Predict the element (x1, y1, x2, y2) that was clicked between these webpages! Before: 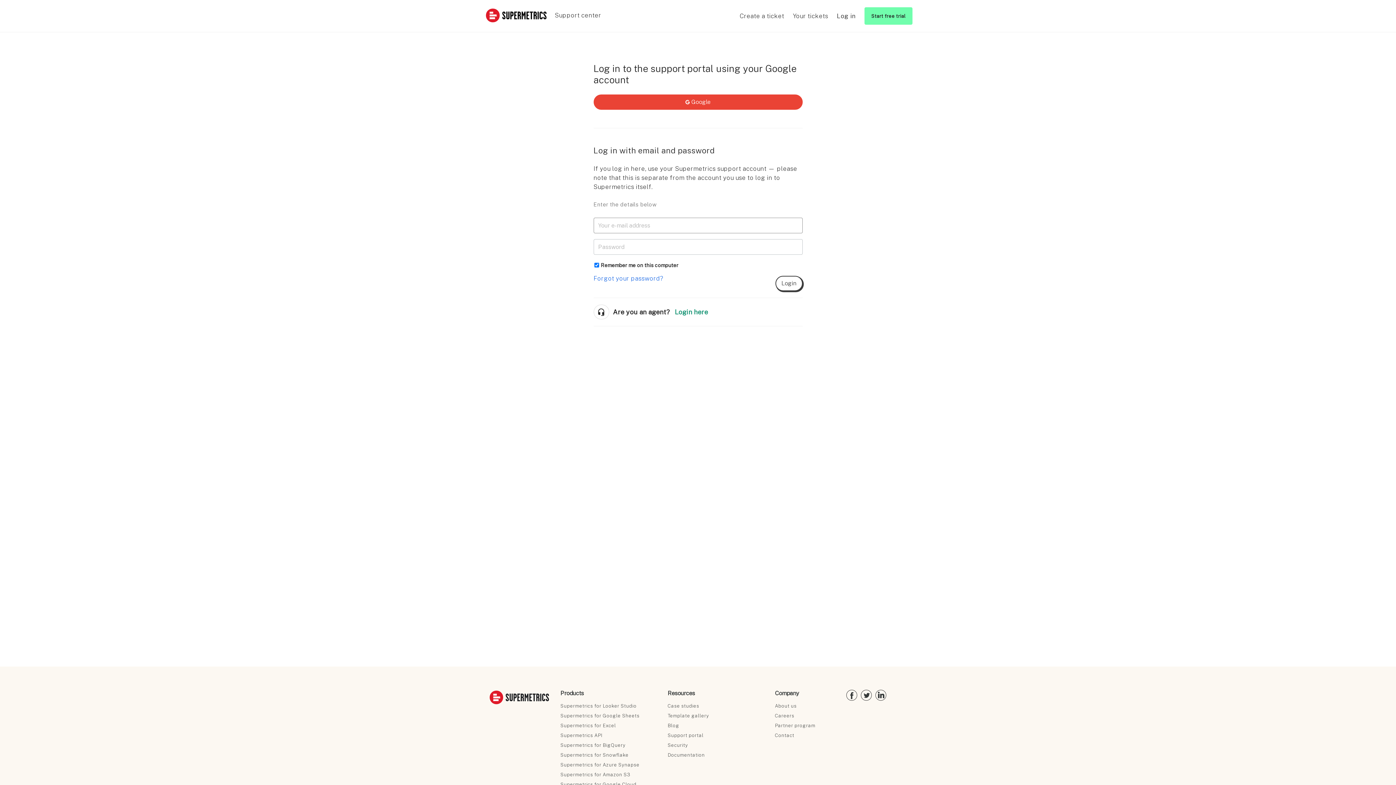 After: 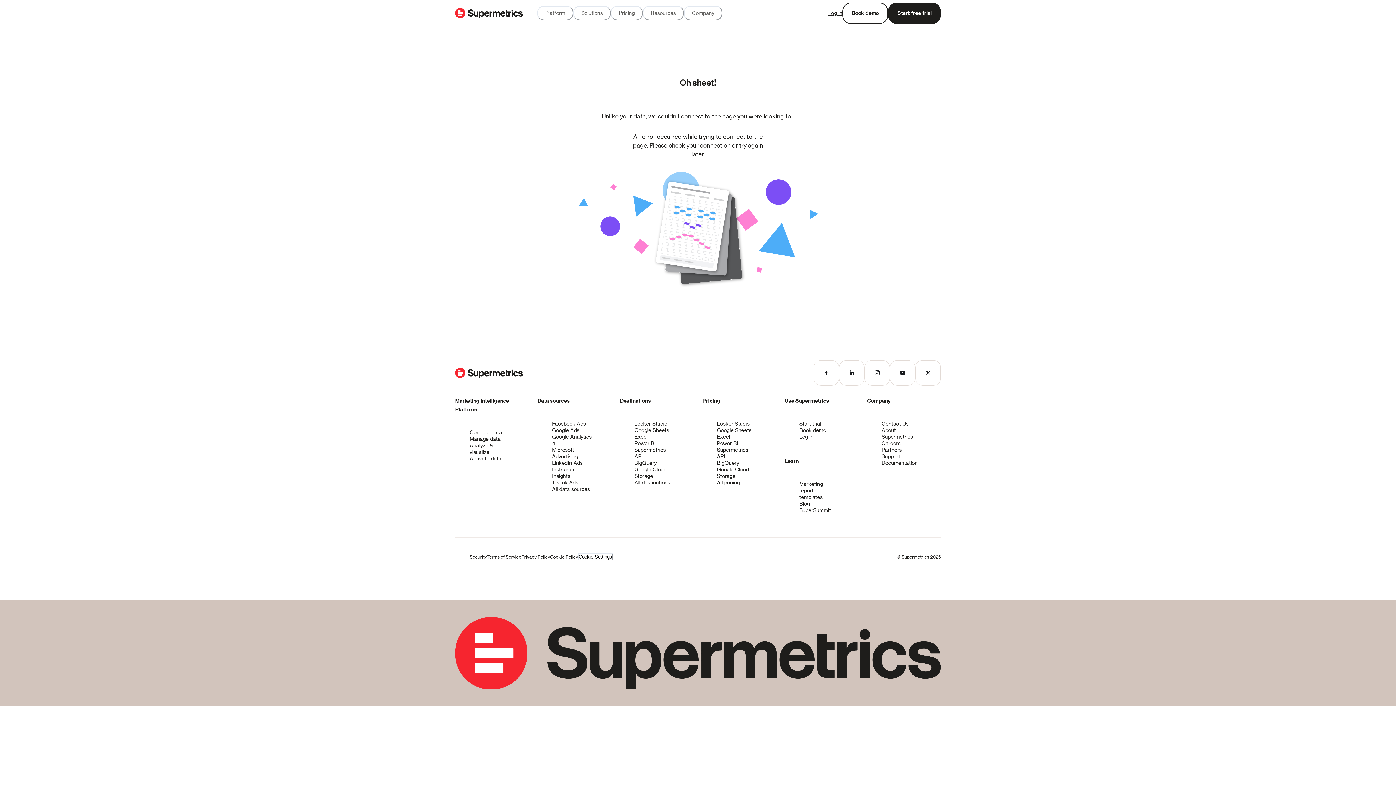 Action: bbox: (560, 713, 639, 718) label: Supermetrics for Google Sheets